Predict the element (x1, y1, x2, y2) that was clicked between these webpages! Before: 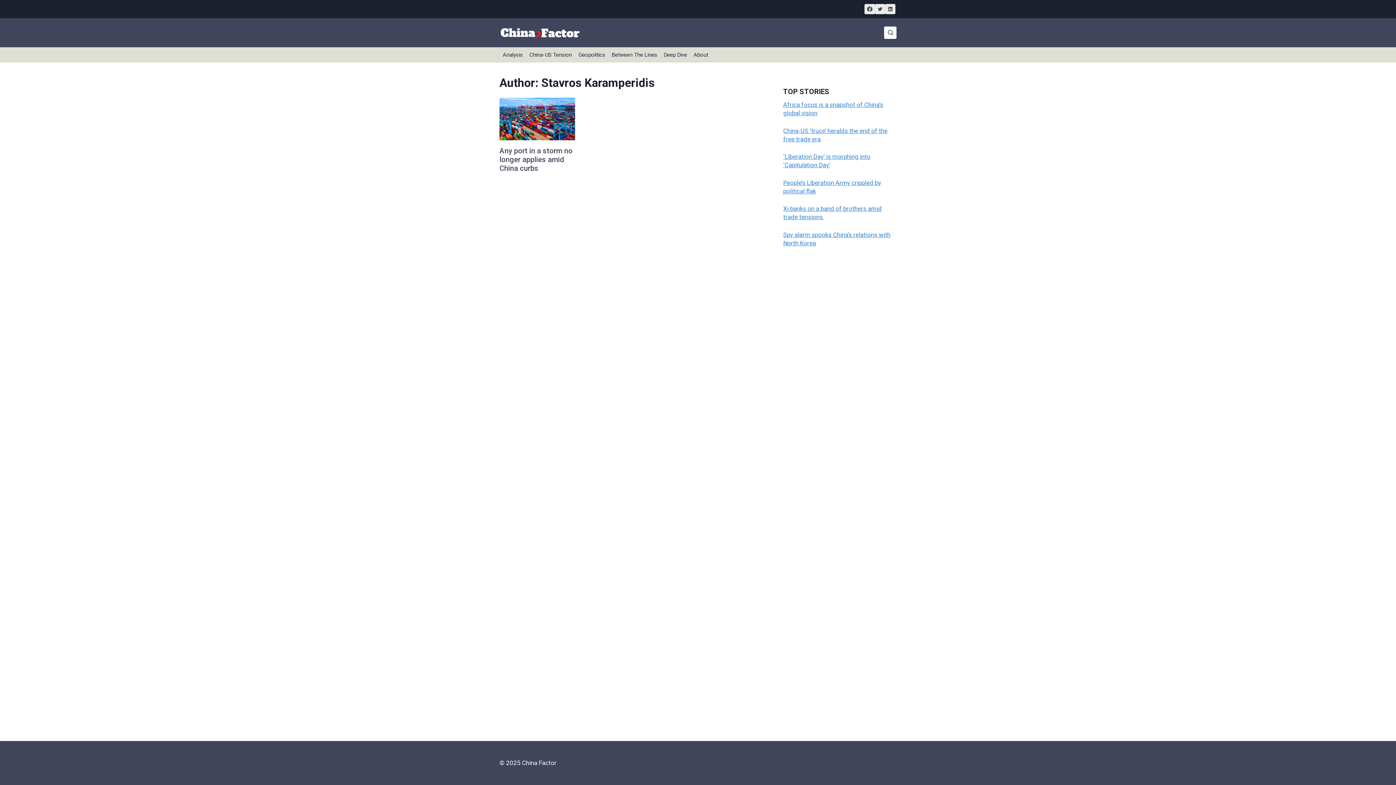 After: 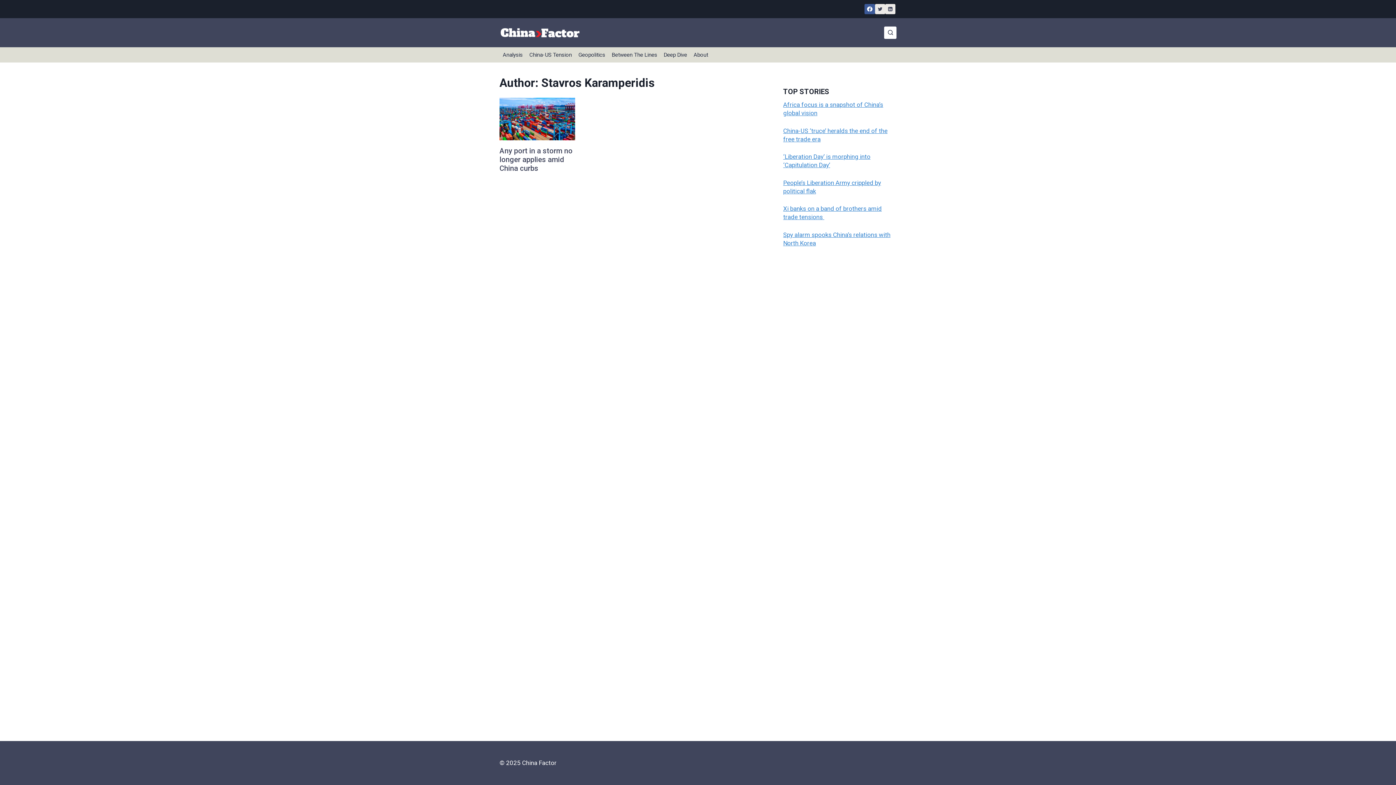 Action: label: Facebook bbox: (864, 3, 875, 14)